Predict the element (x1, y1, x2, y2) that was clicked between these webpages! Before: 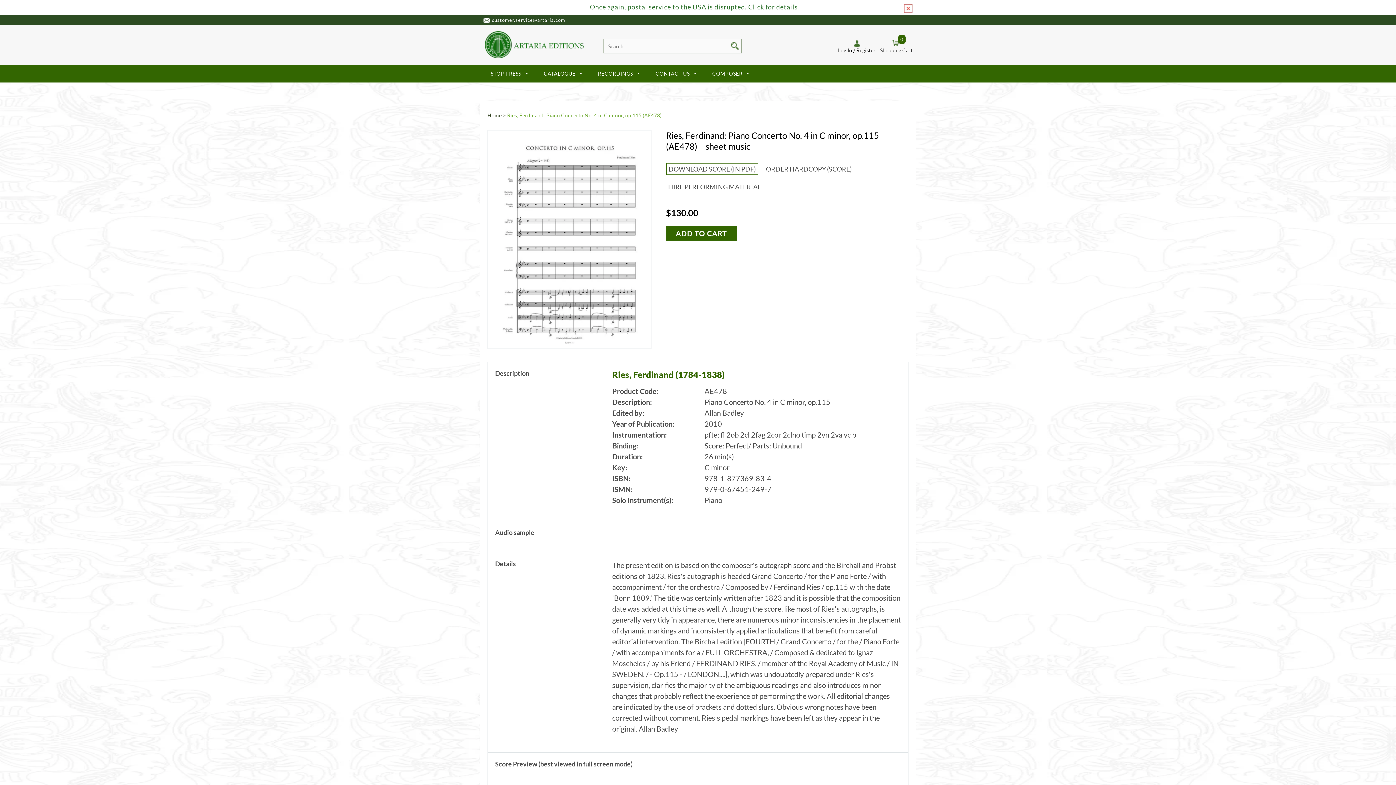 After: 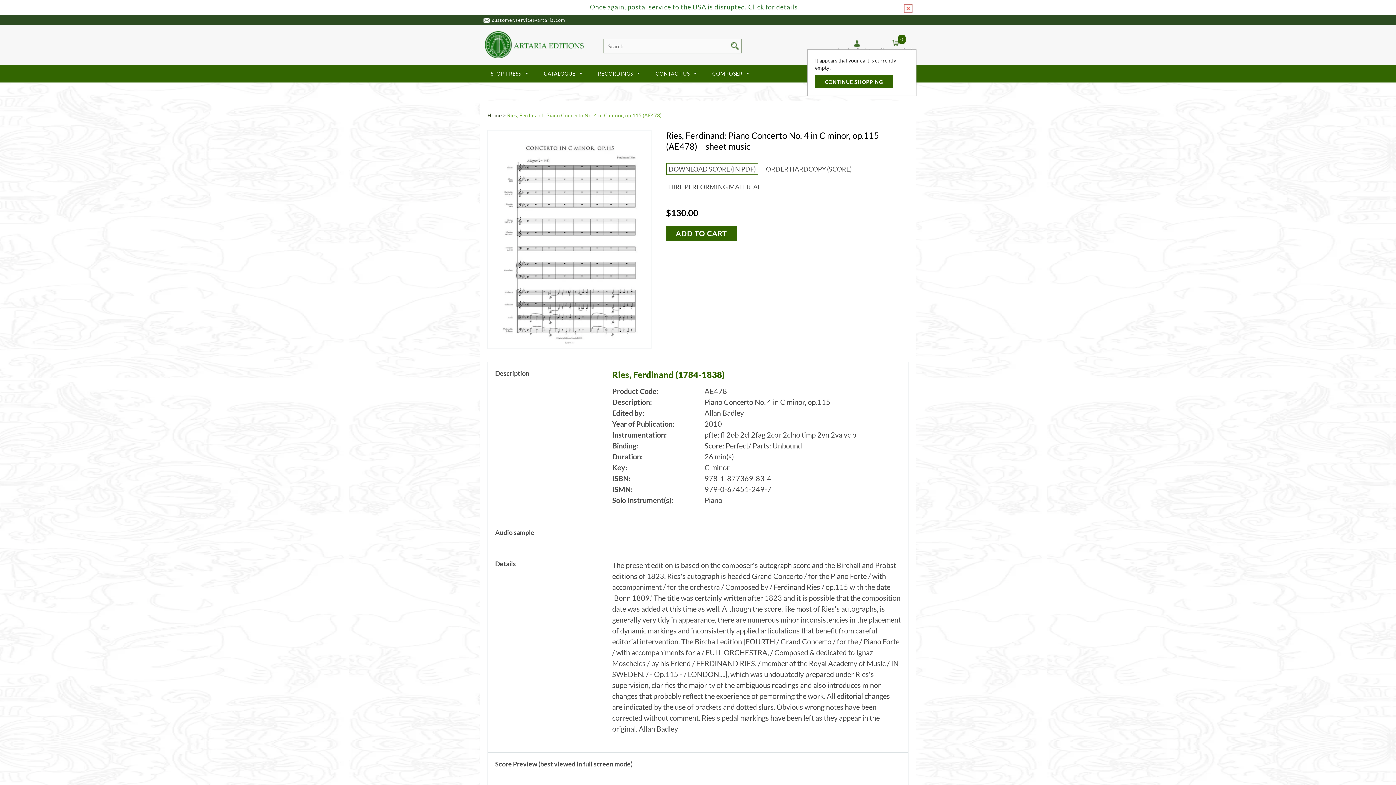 Action: bbox: (900, 36, 912, 42) label: 0